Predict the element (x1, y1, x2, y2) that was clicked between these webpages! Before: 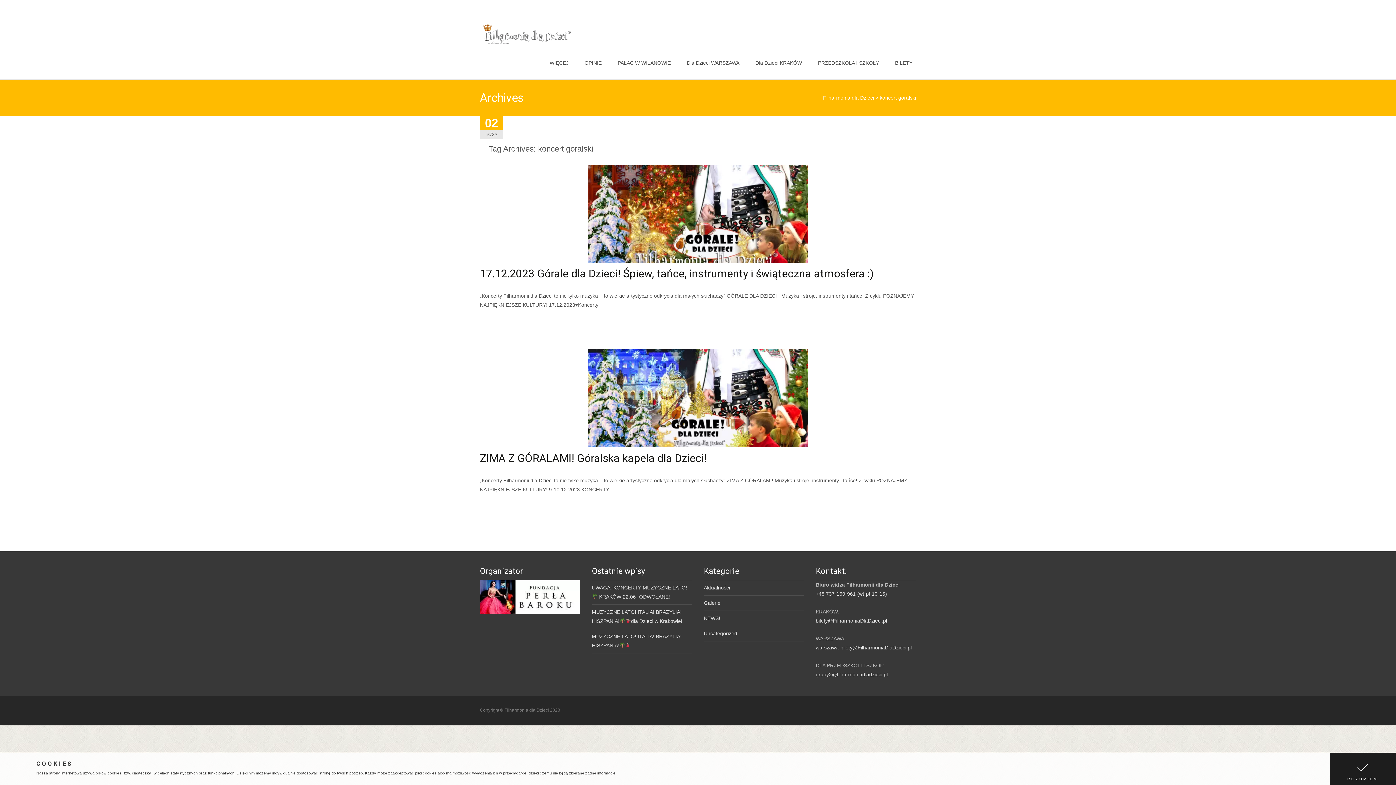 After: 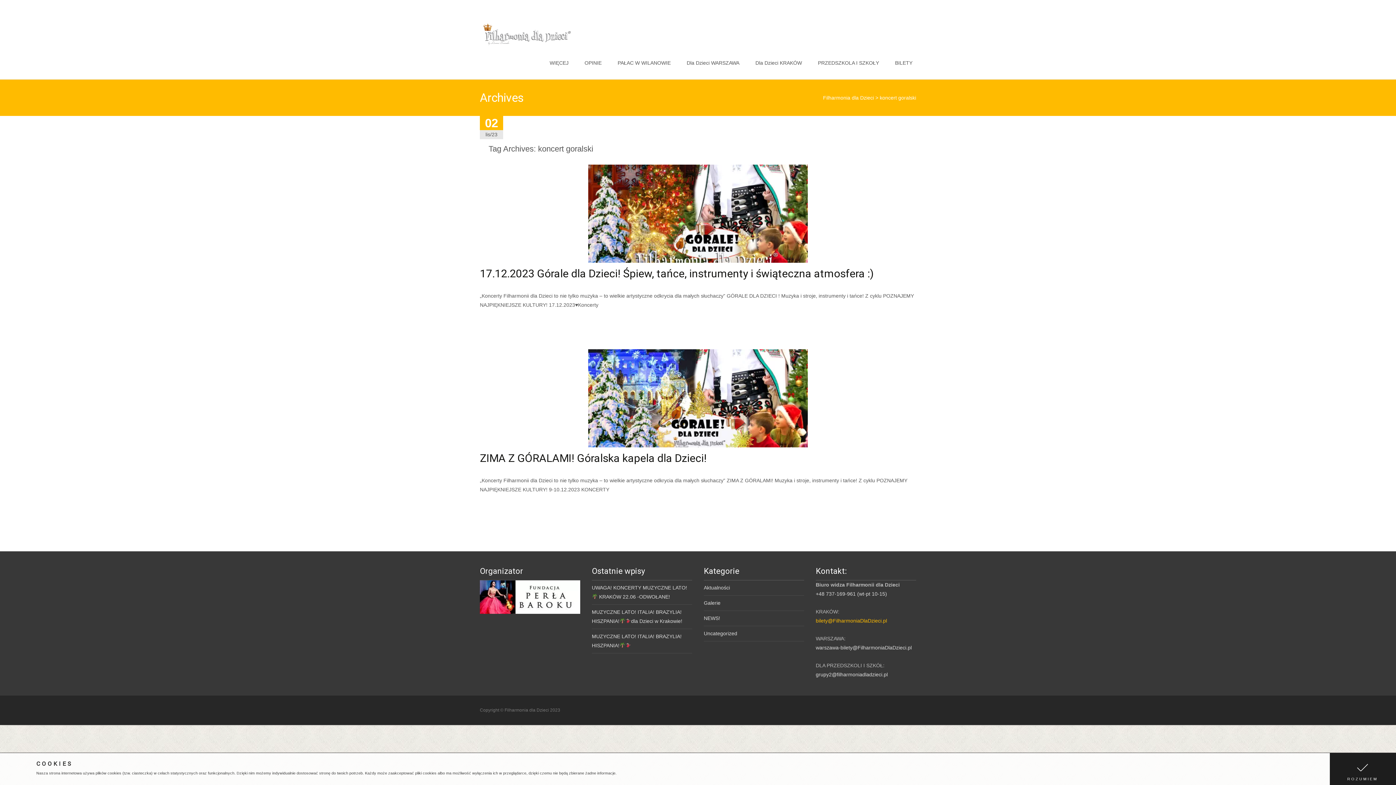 Action: bbox: (816, 618, 887, 624) label: bilety@FilharmoniaDlaDzieci.pl